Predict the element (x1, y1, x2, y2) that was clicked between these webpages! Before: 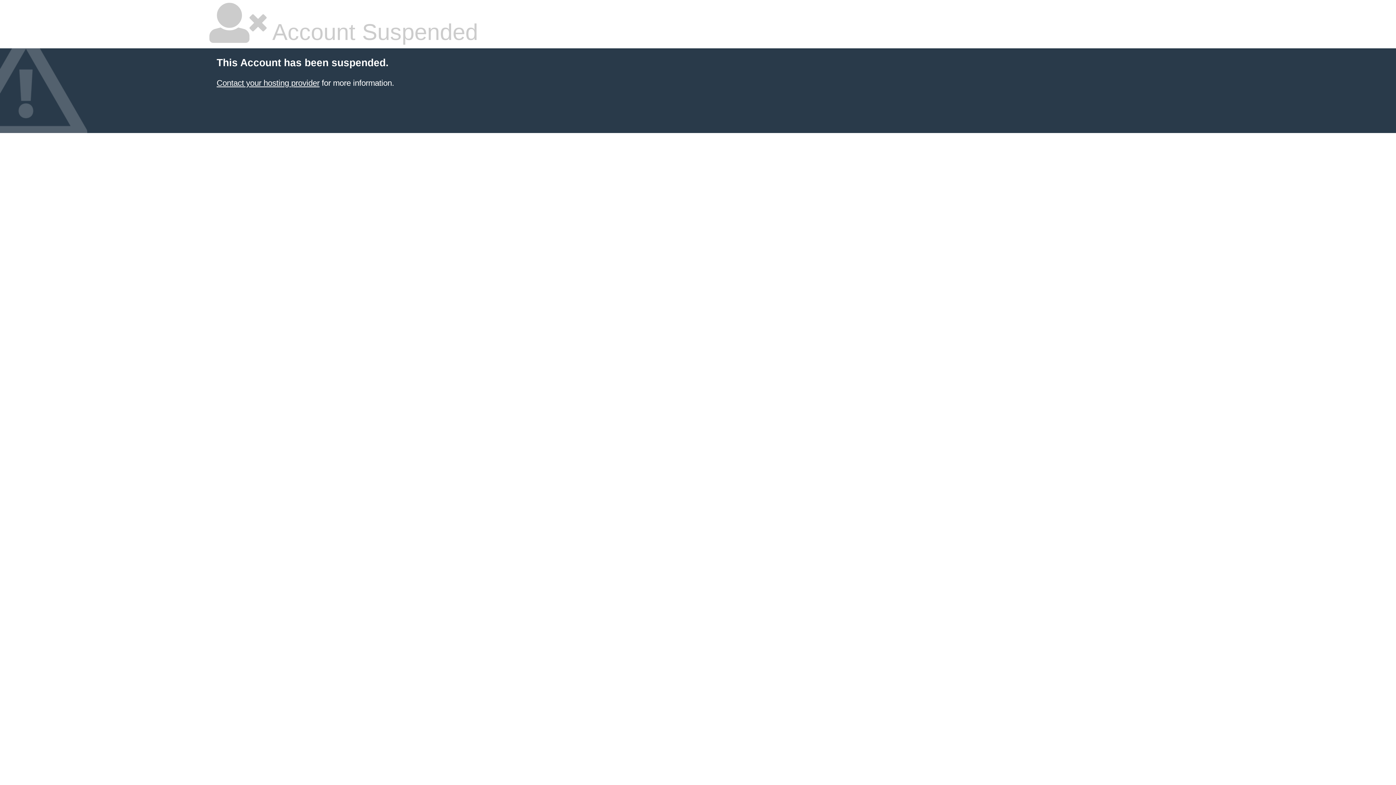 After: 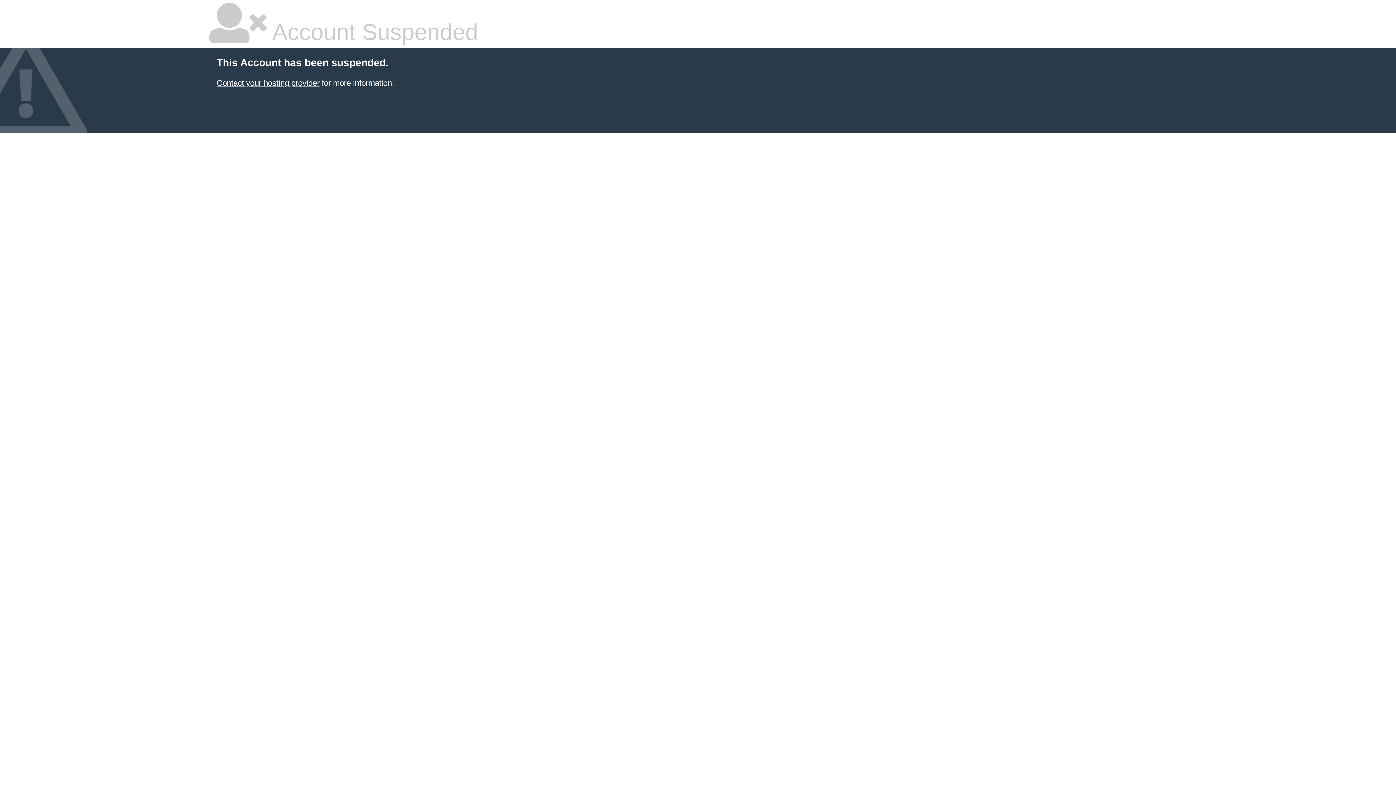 Action: bbox: (216, 78, 319, 87) label: Contact your hosting provider